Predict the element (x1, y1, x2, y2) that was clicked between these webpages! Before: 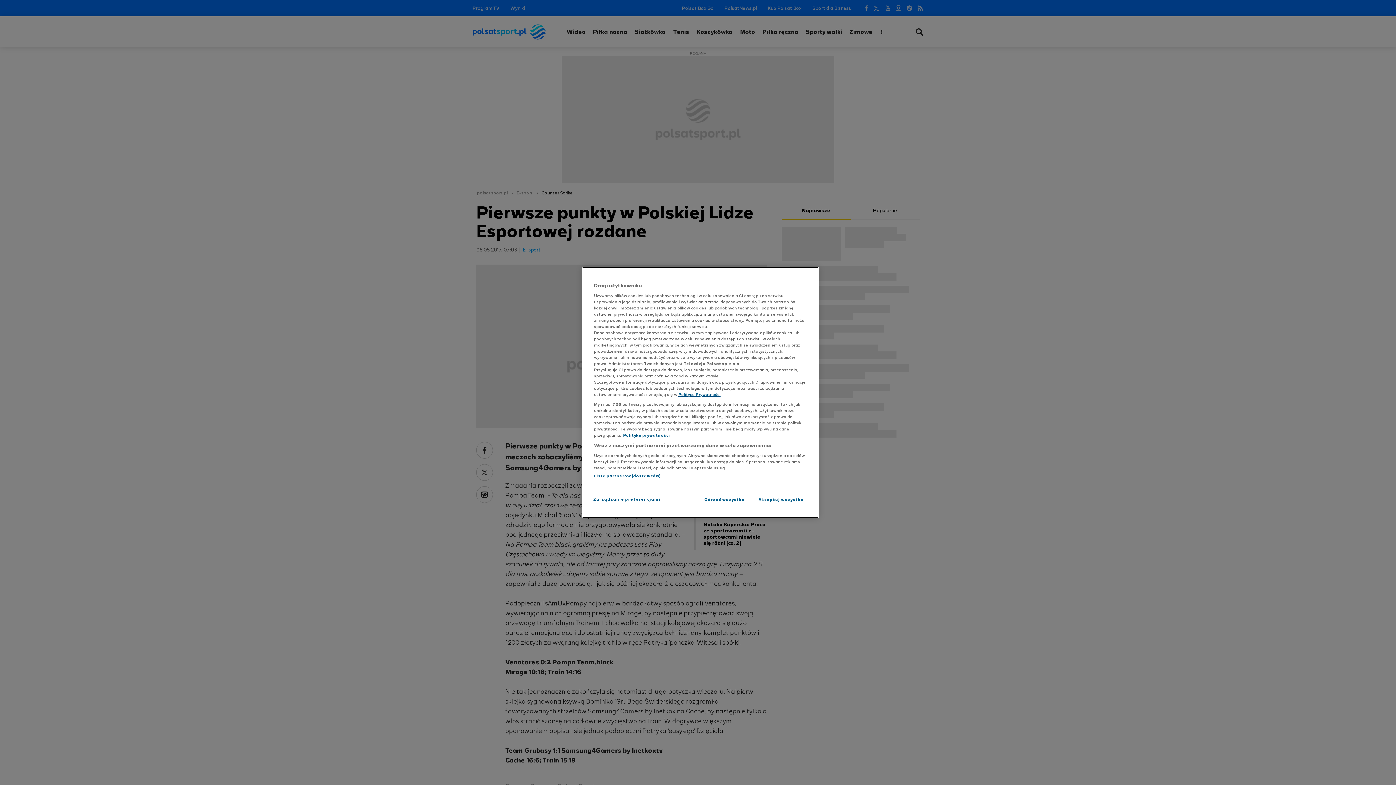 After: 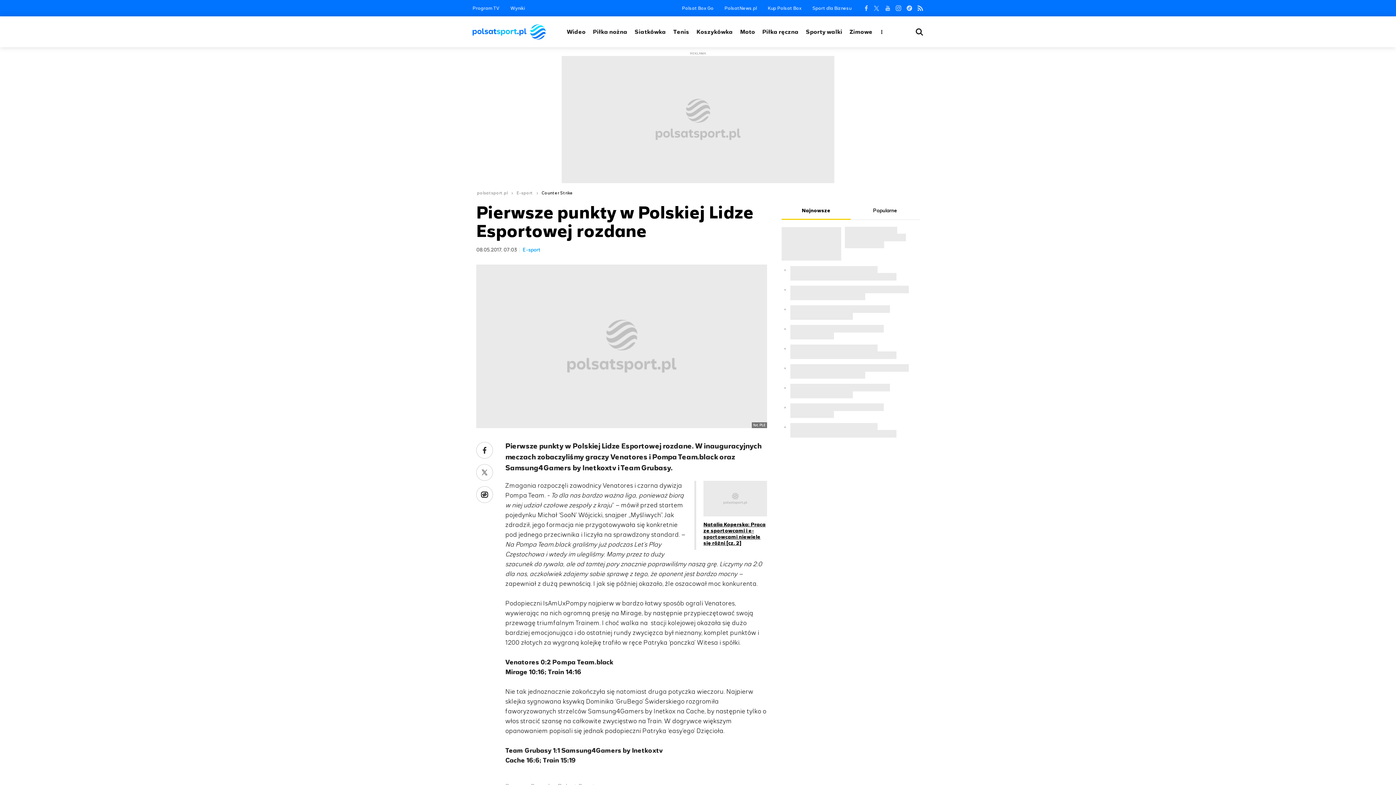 Action: label: Odrzuć wszystko bbox: (700, 492, 749, 507)